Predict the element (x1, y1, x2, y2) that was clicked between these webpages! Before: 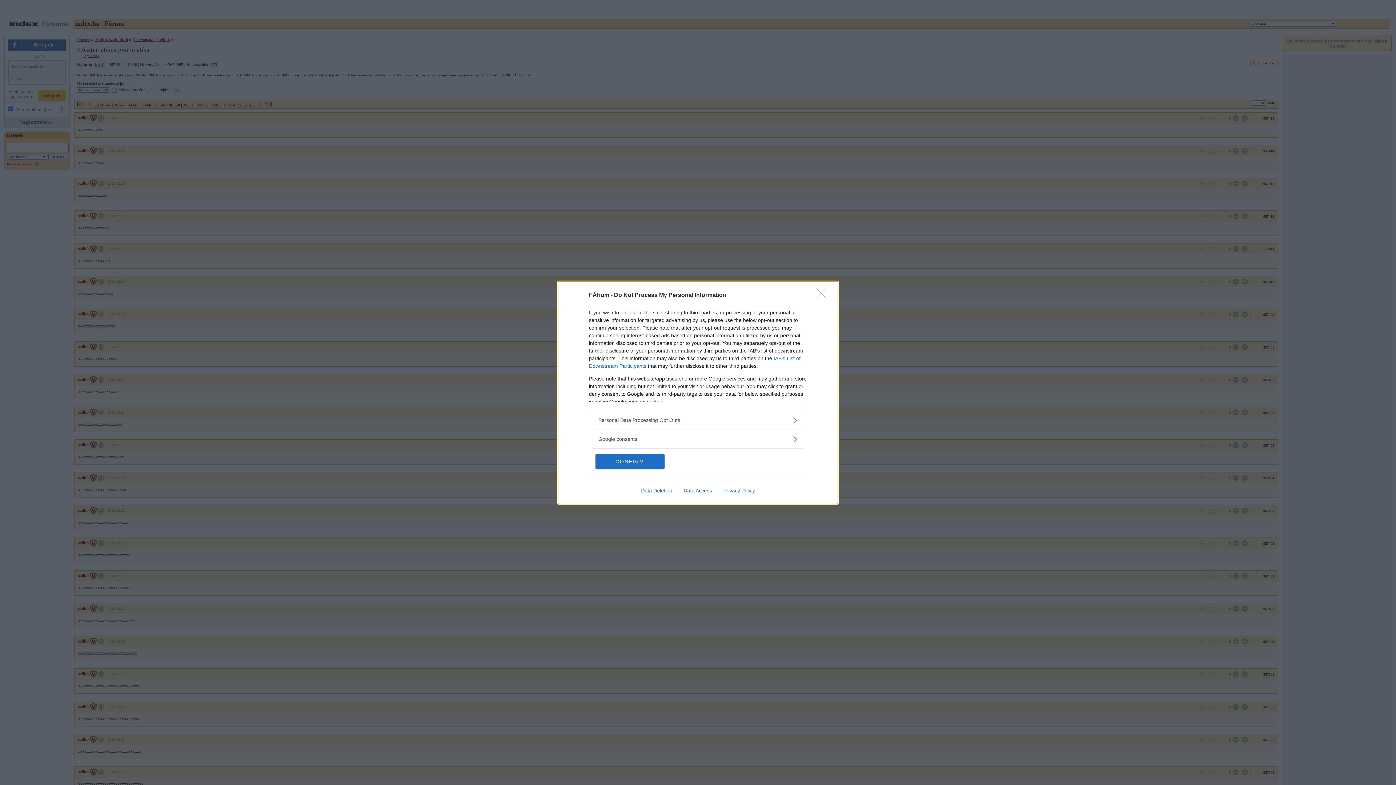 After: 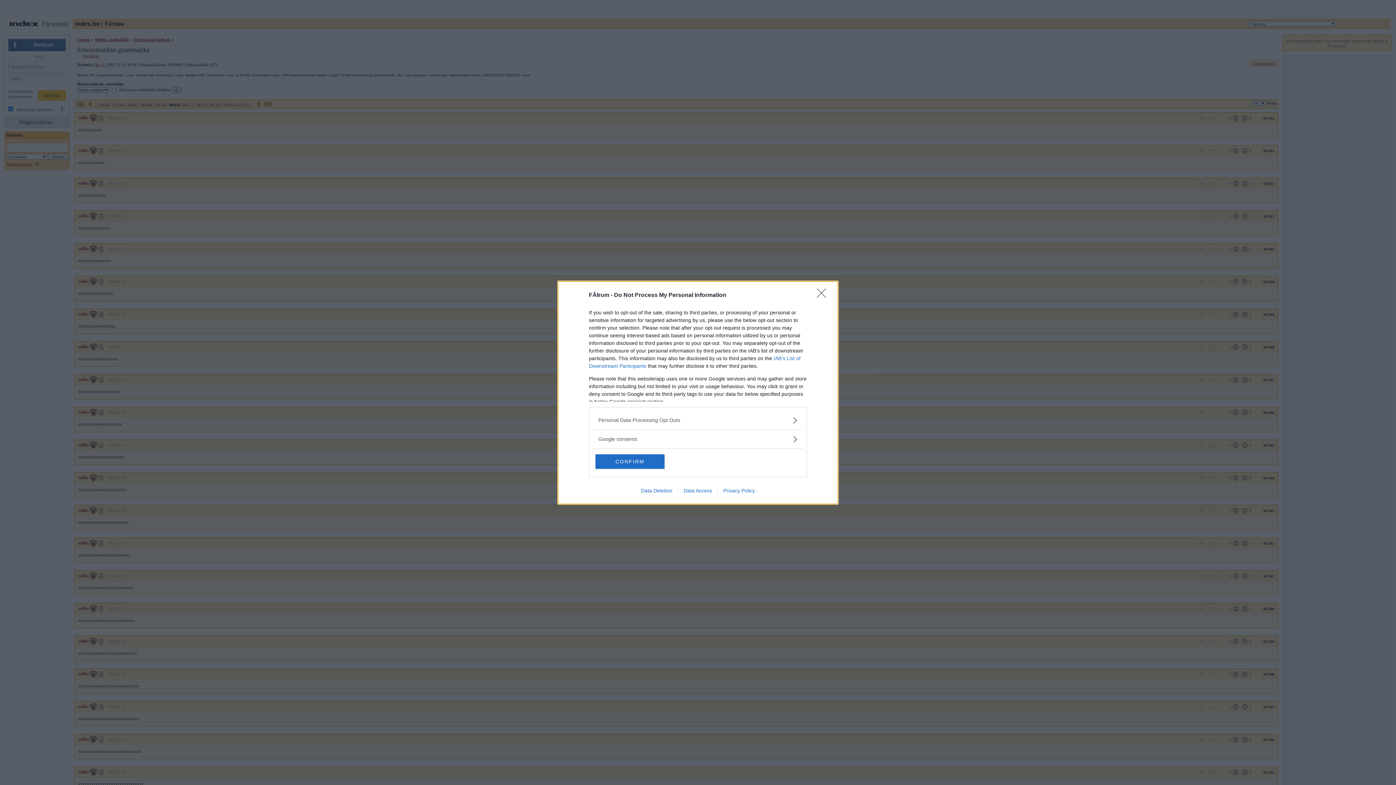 Action: label: Privacy Policy bbox: (717, 487, 760, 493)